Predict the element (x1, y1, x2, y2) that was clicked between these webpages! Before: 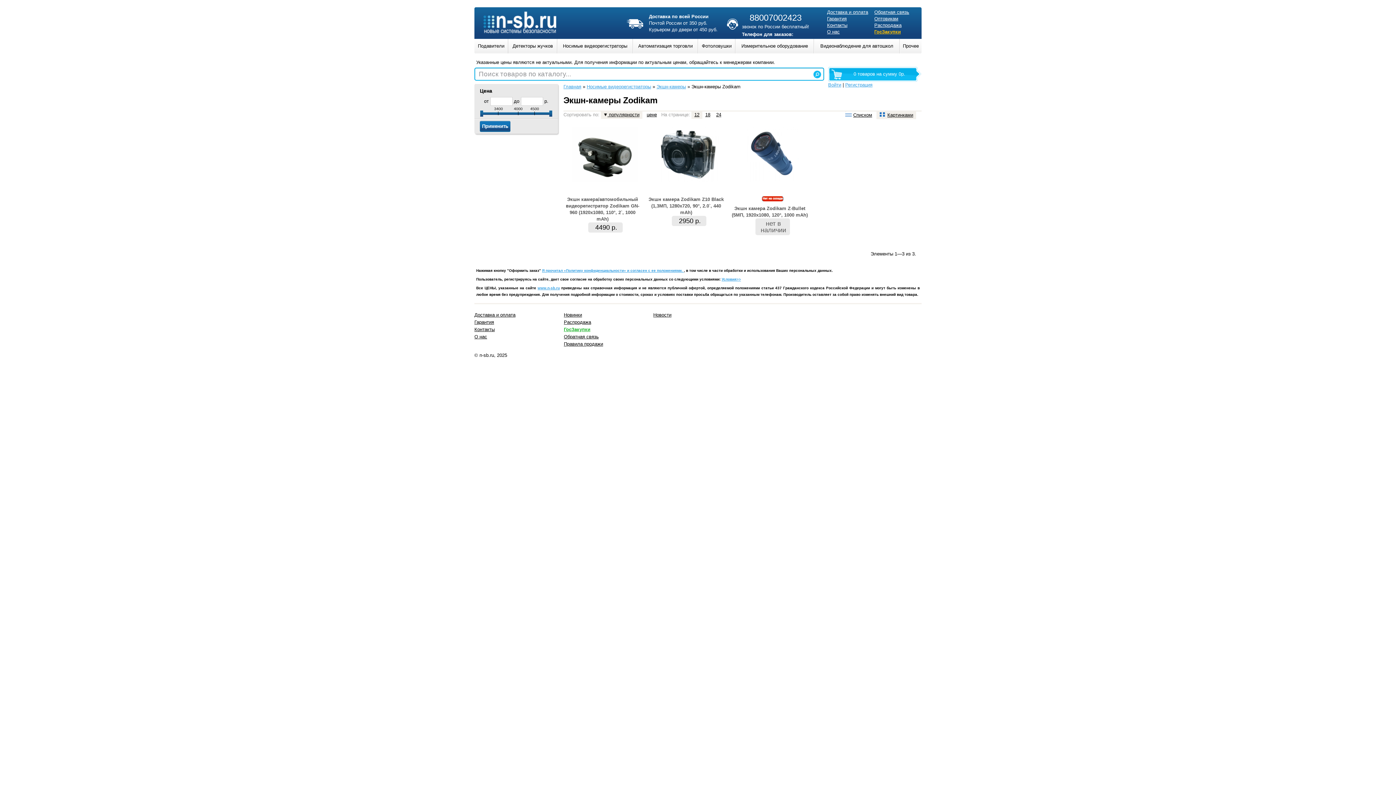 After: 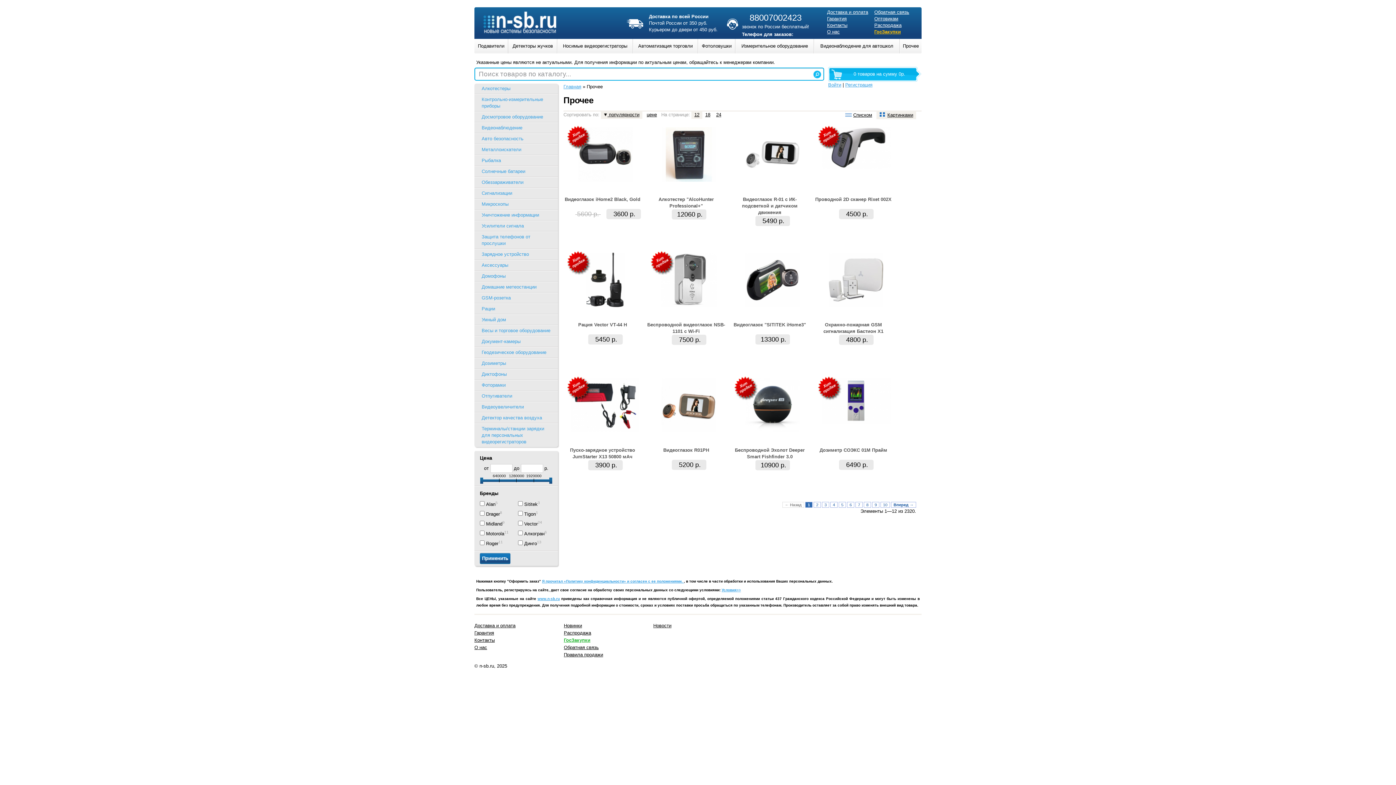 Action: bbox: (900, 38, 922, 53) label: Прочее